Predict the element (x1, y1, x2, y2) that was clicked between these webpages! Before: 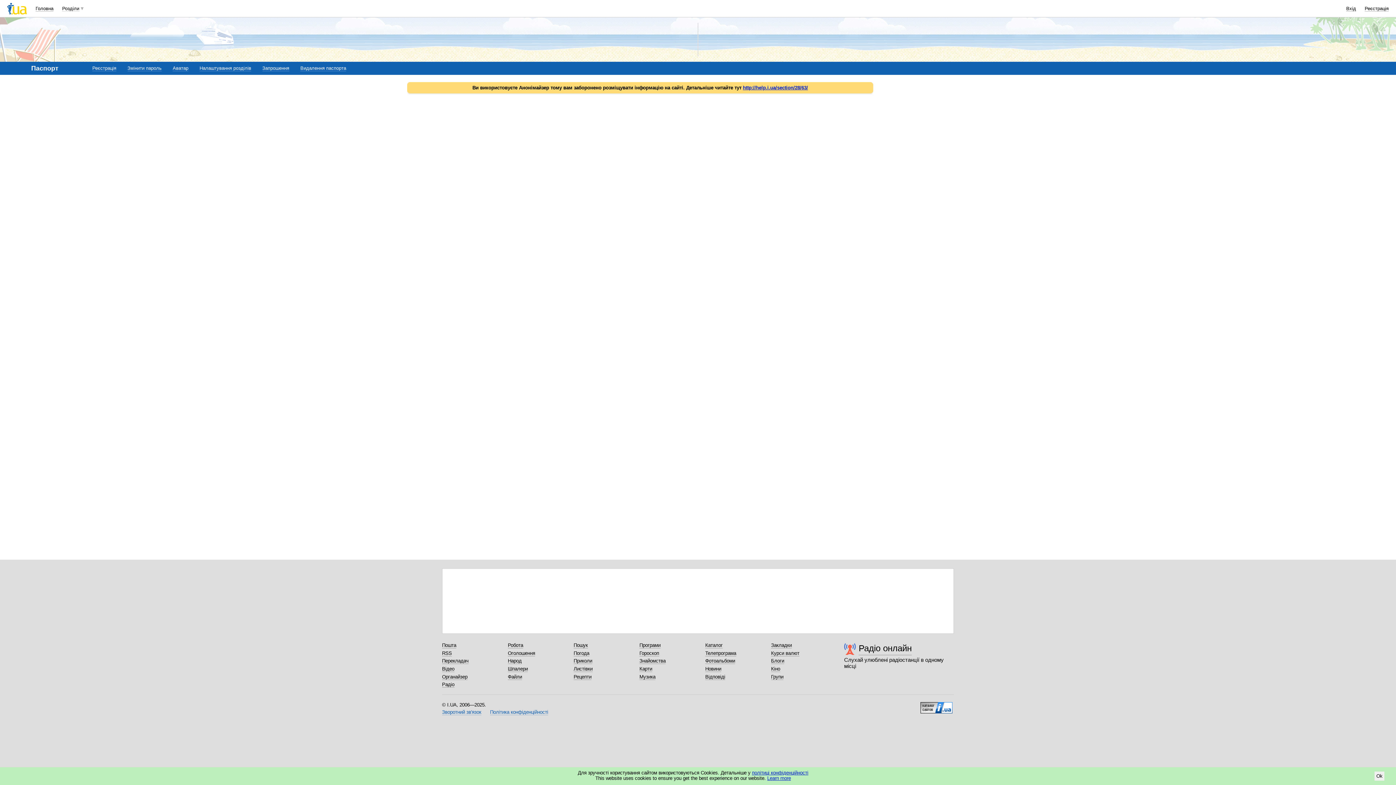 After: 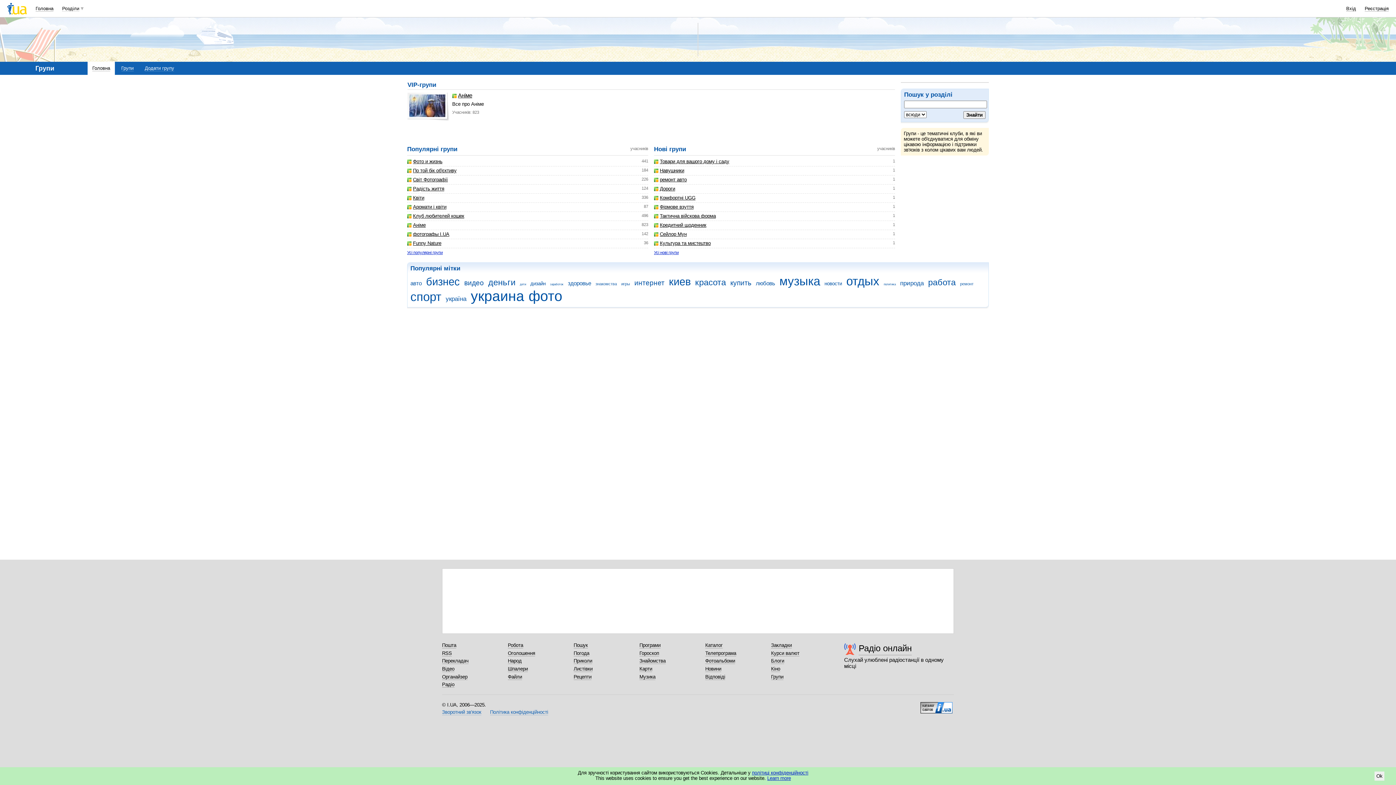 Action: label: Групи bbox: (771, 674, 783, 680)